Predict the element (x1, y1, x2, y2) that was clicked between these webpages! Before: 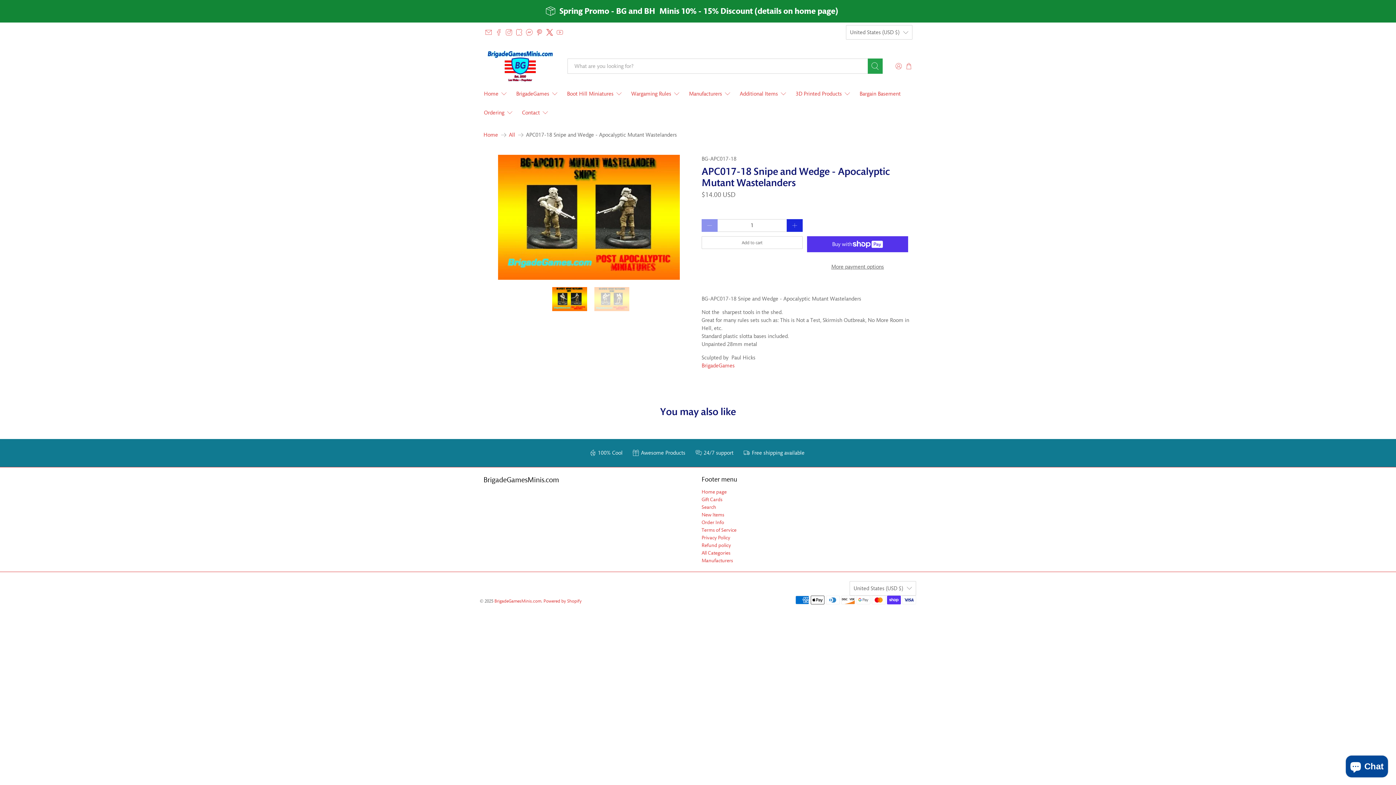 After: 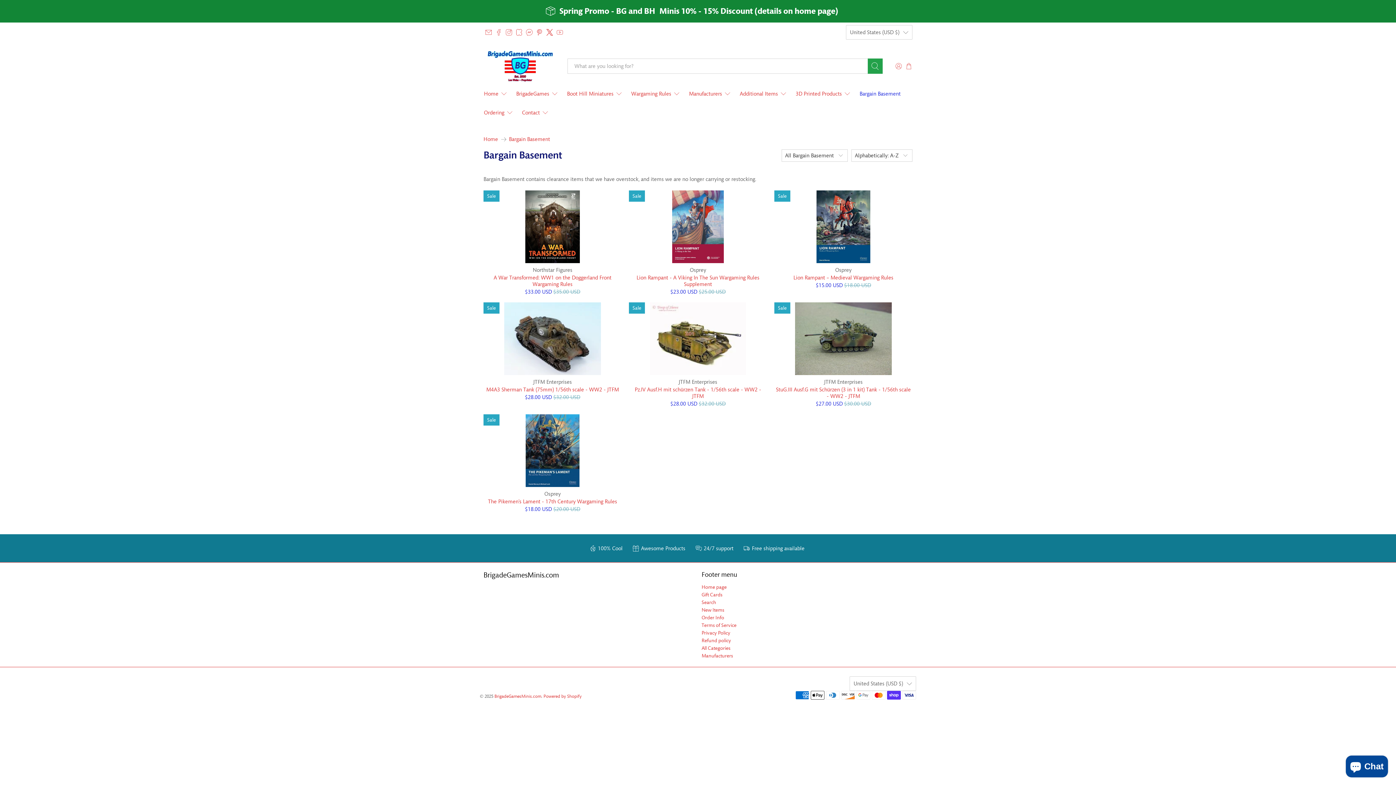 Action: bbox: (855, 84, 905, 103) label: Bargain Basement